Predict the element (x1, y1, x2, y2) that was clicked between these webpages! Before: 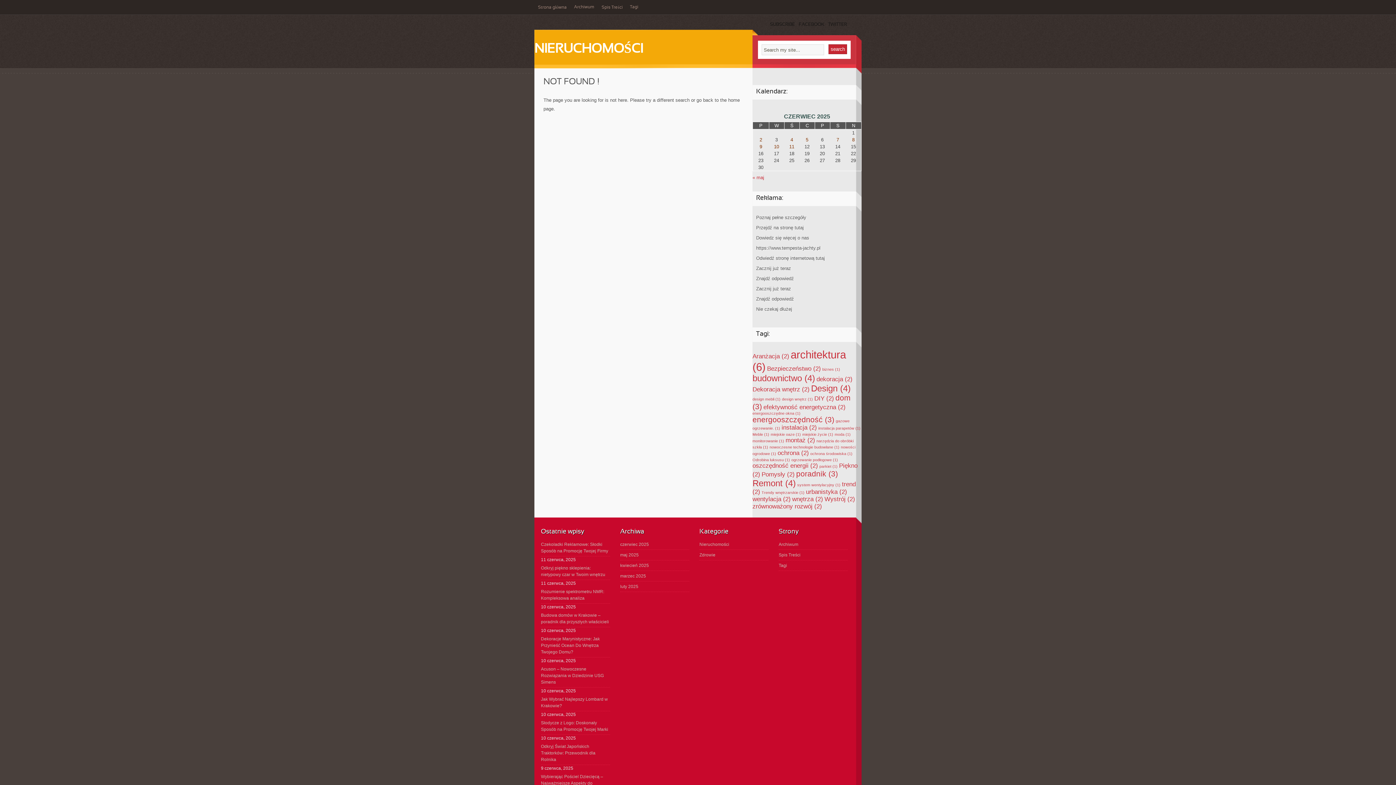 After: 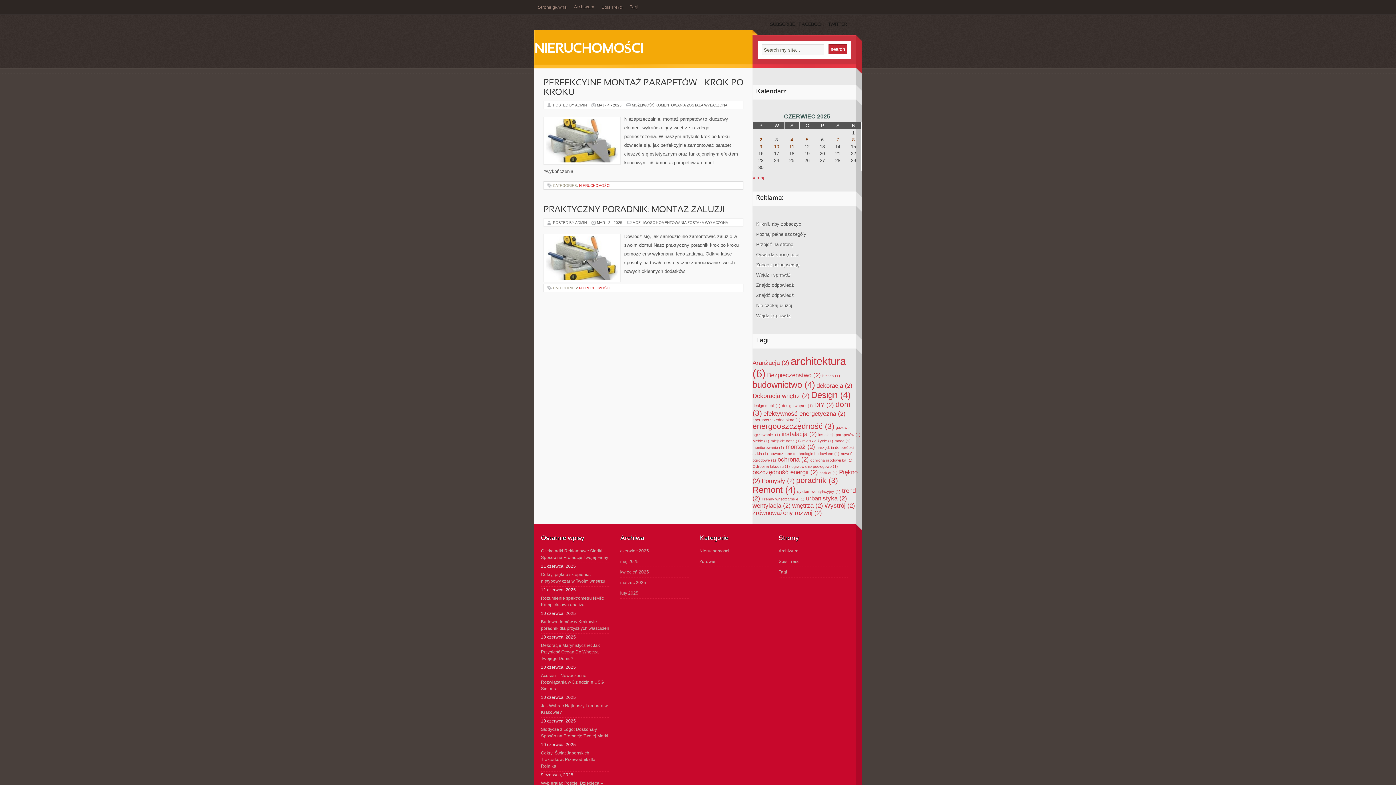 Action: label: DIY (2 elementy) bbox: (814, 395, 834, 402)